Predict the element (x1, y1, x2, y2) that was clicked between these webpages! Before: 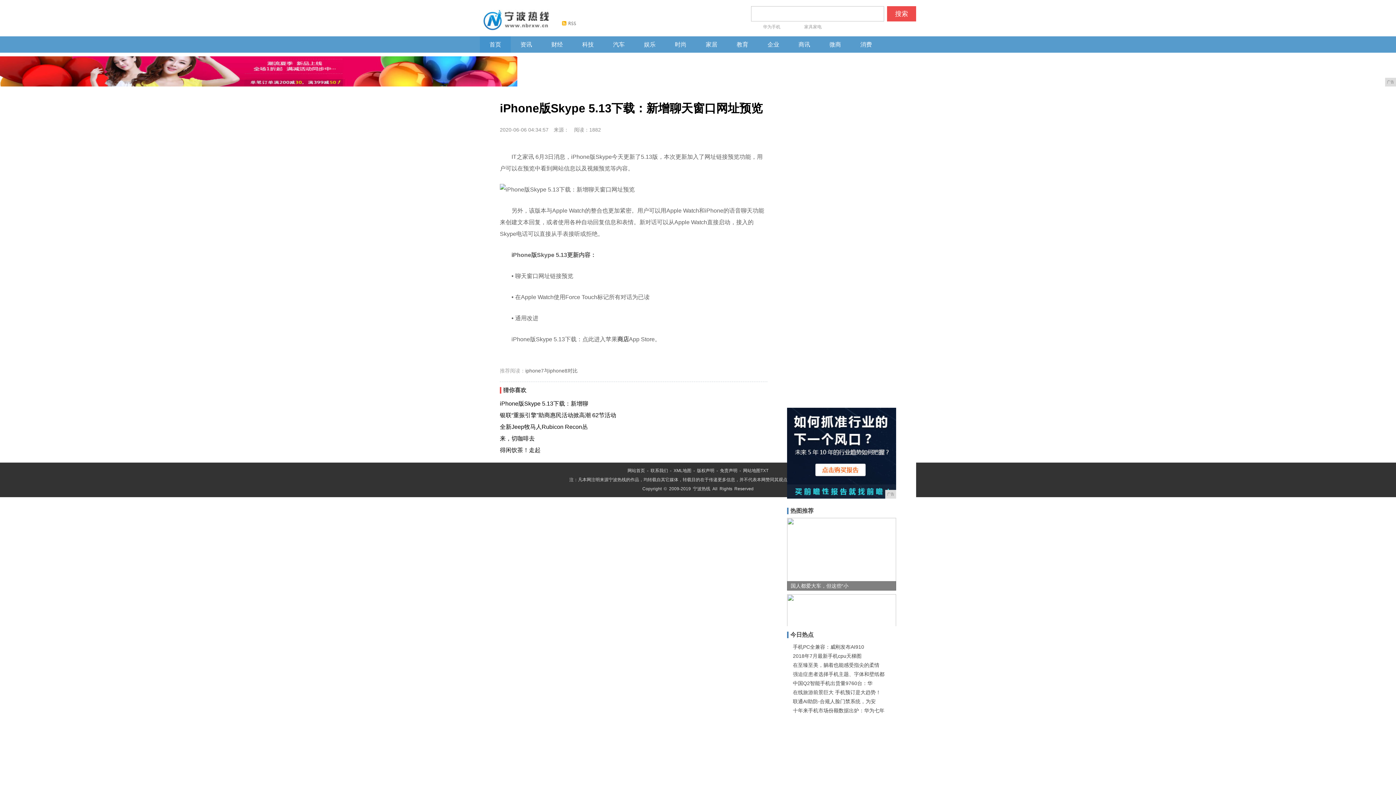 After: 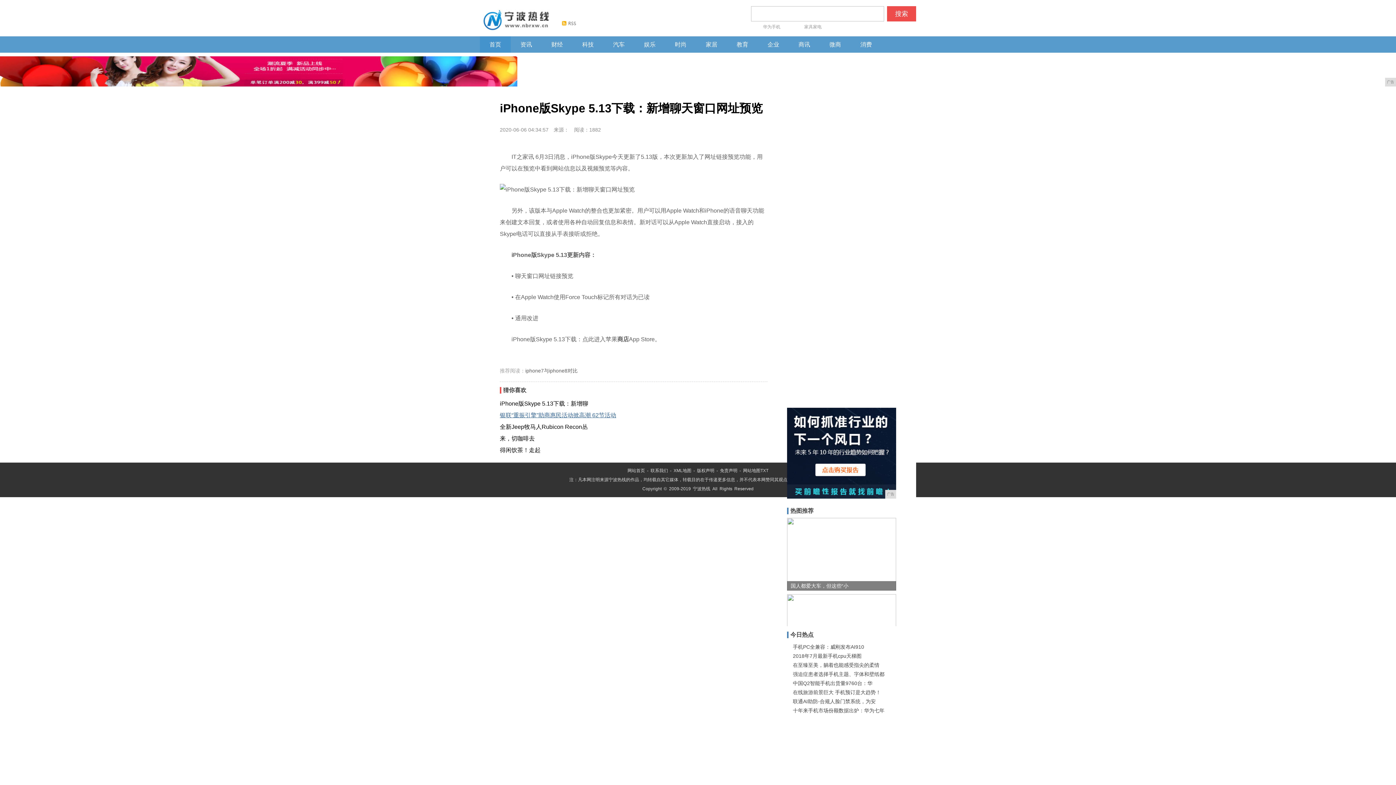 Action: label: 银联“重振引擎”助商惠民活动掀高潮 62节活动 bbox: (500, 412, 616, 418)